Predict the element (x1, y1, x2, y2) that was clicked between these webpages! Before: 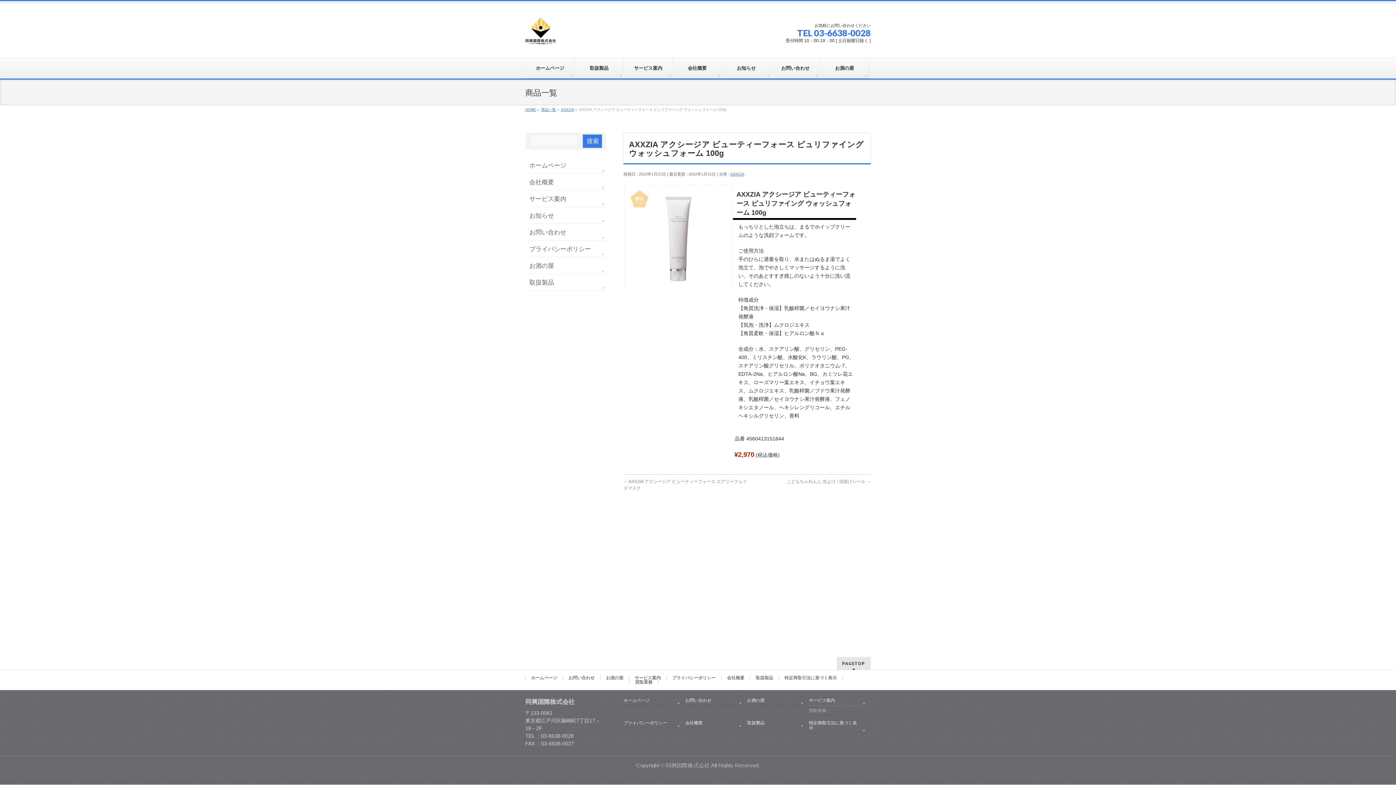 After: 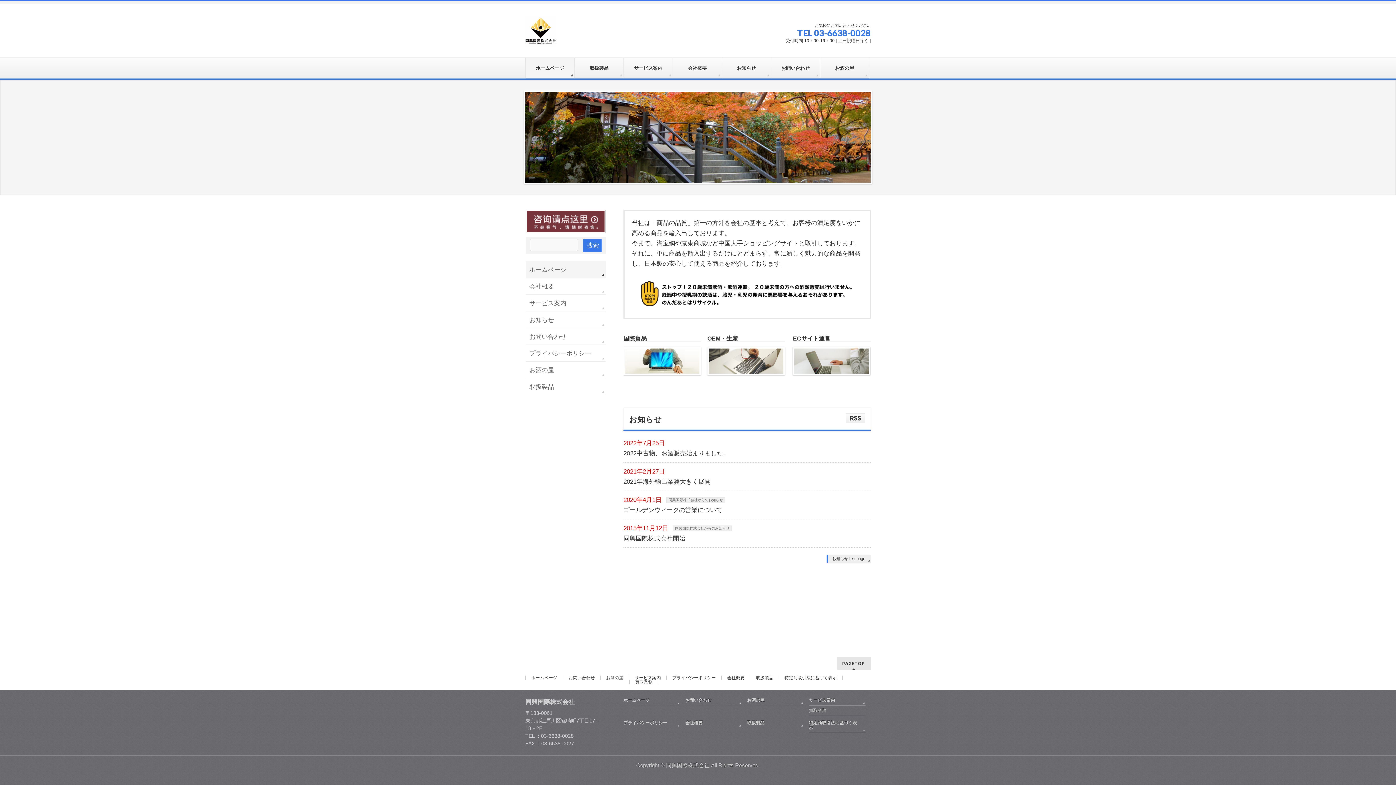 Action: label: ホームページ bbox: (525, 676, 563, 680)